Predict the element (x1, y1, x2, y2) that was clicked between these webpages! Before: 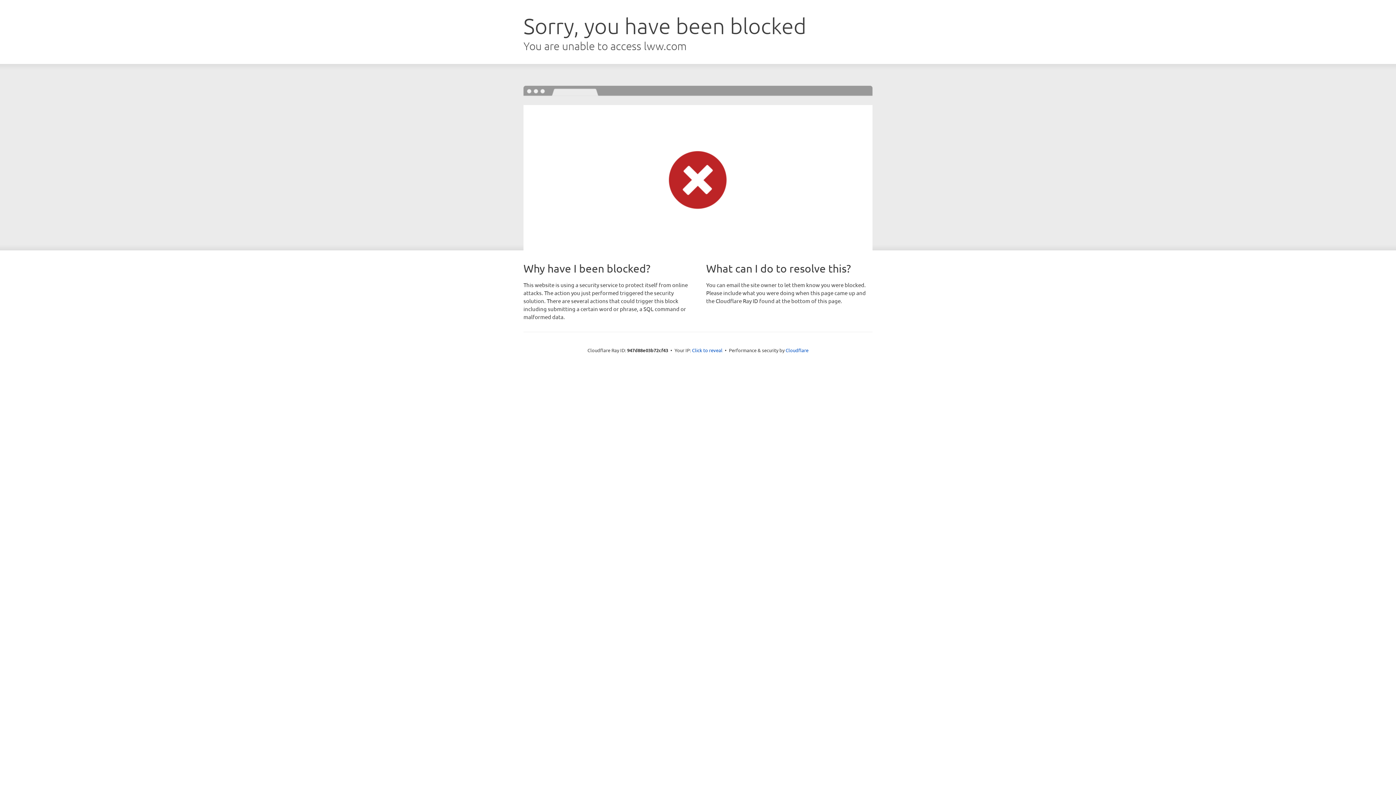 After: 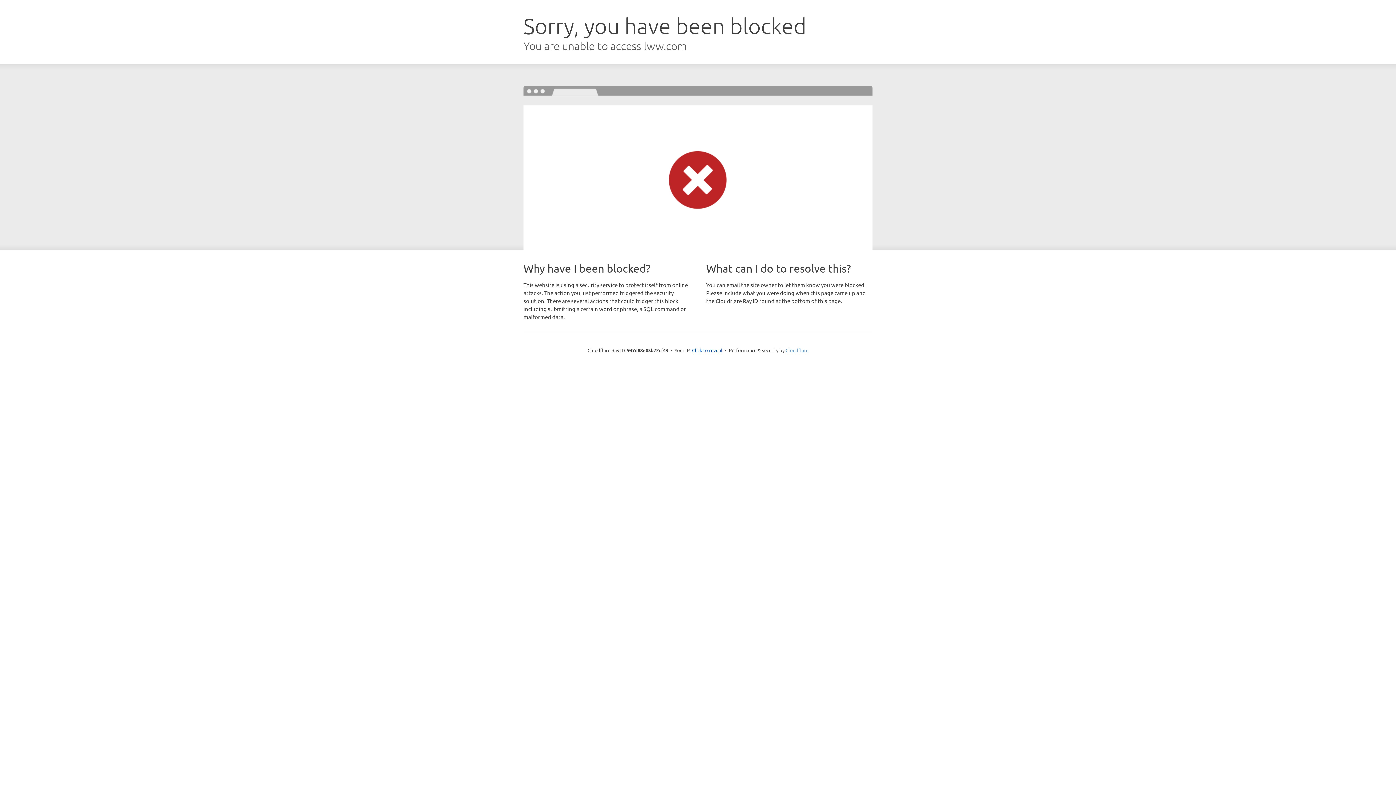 Action: bbox: (785, 347, 808, 353) label: Cloudflare